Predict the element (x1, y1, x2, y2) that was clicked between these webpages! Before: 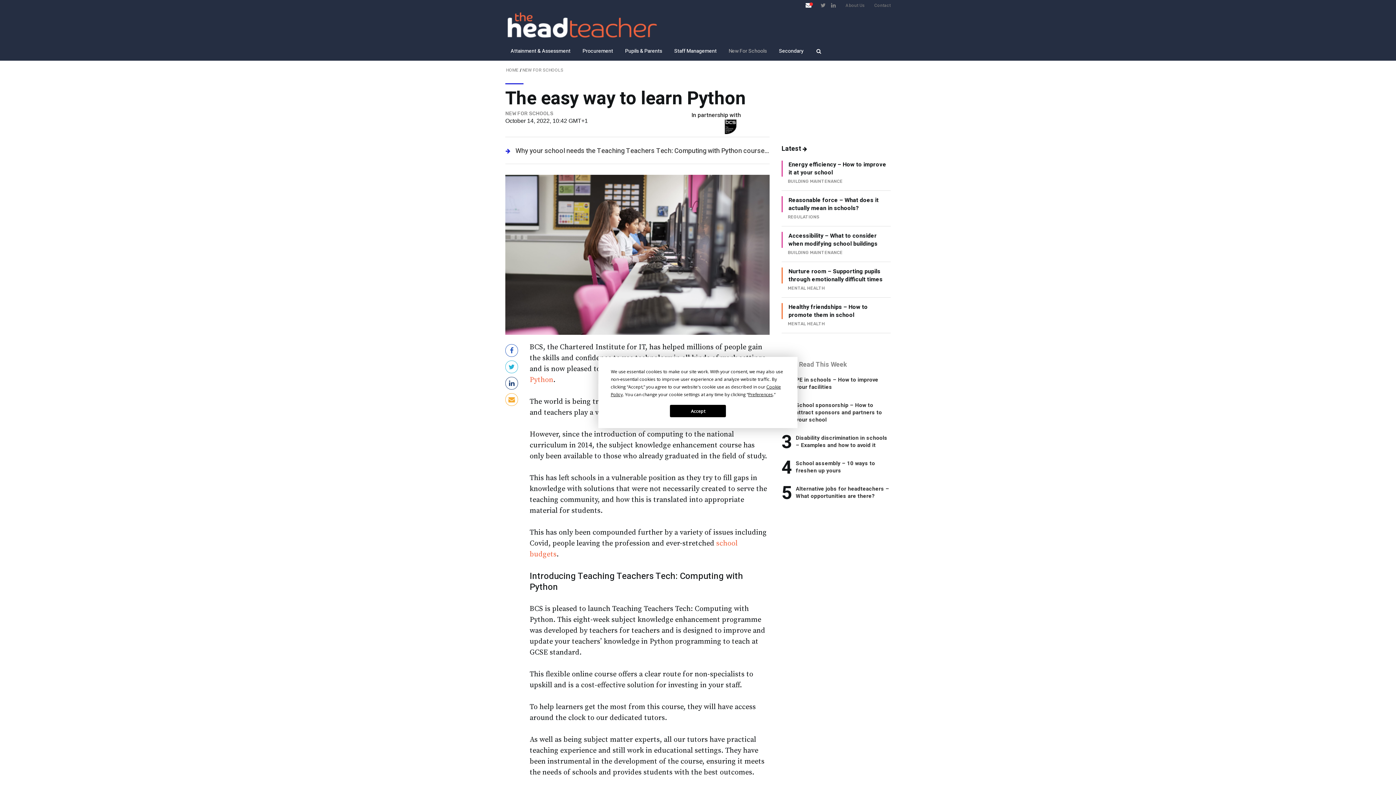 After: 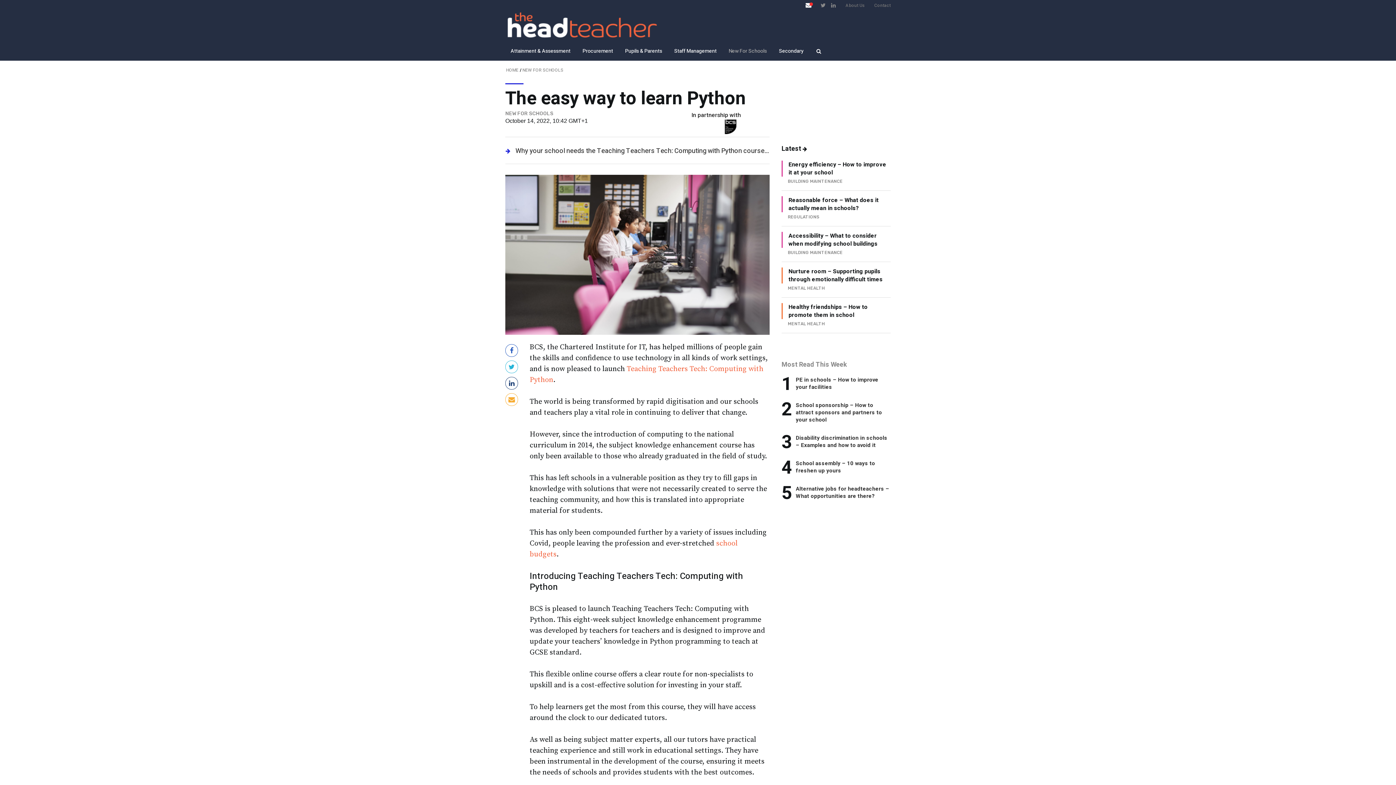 Action: label: Accept bbox: (670, 405, 726, 417)